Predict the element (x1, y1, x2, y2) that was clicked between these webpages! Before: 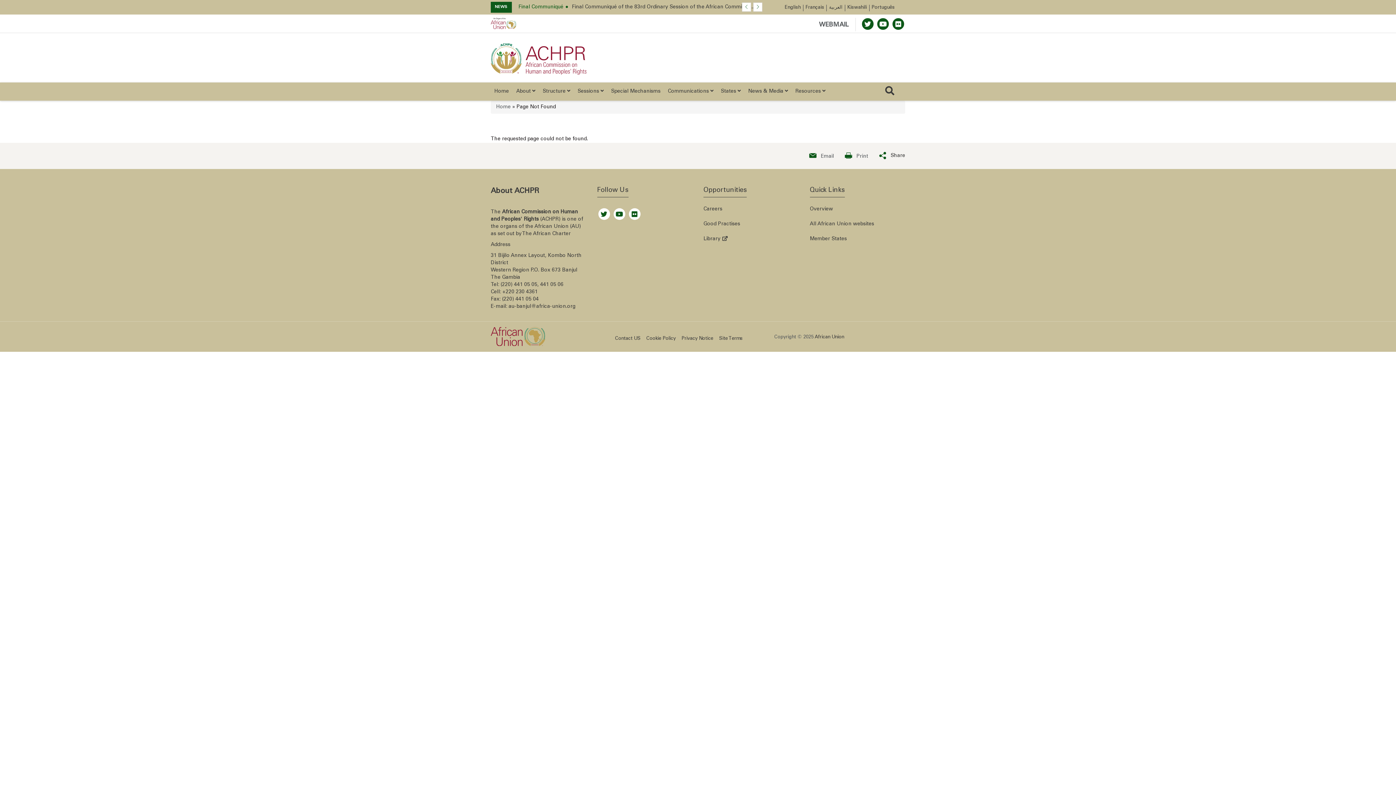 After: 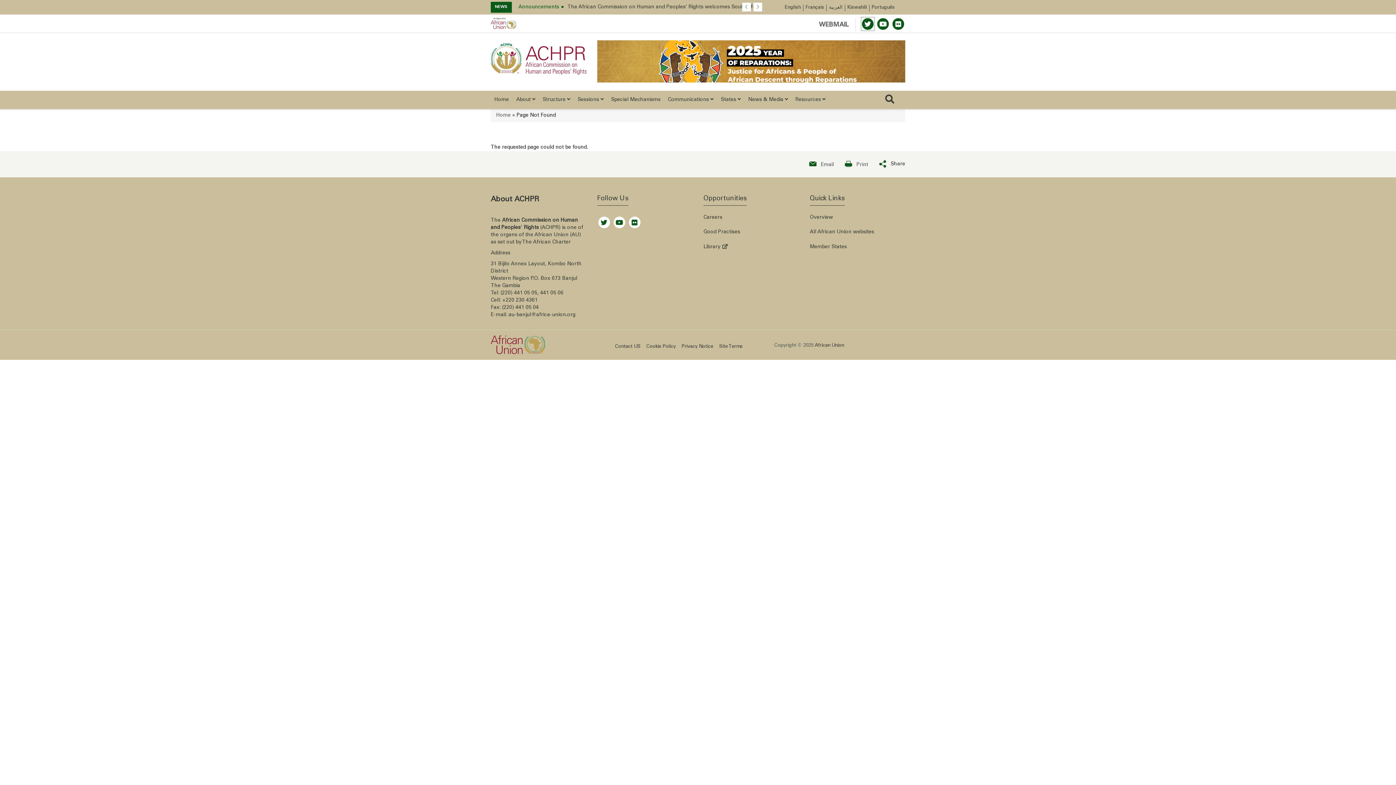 Action: bbox: (862, 18, 873, 29)